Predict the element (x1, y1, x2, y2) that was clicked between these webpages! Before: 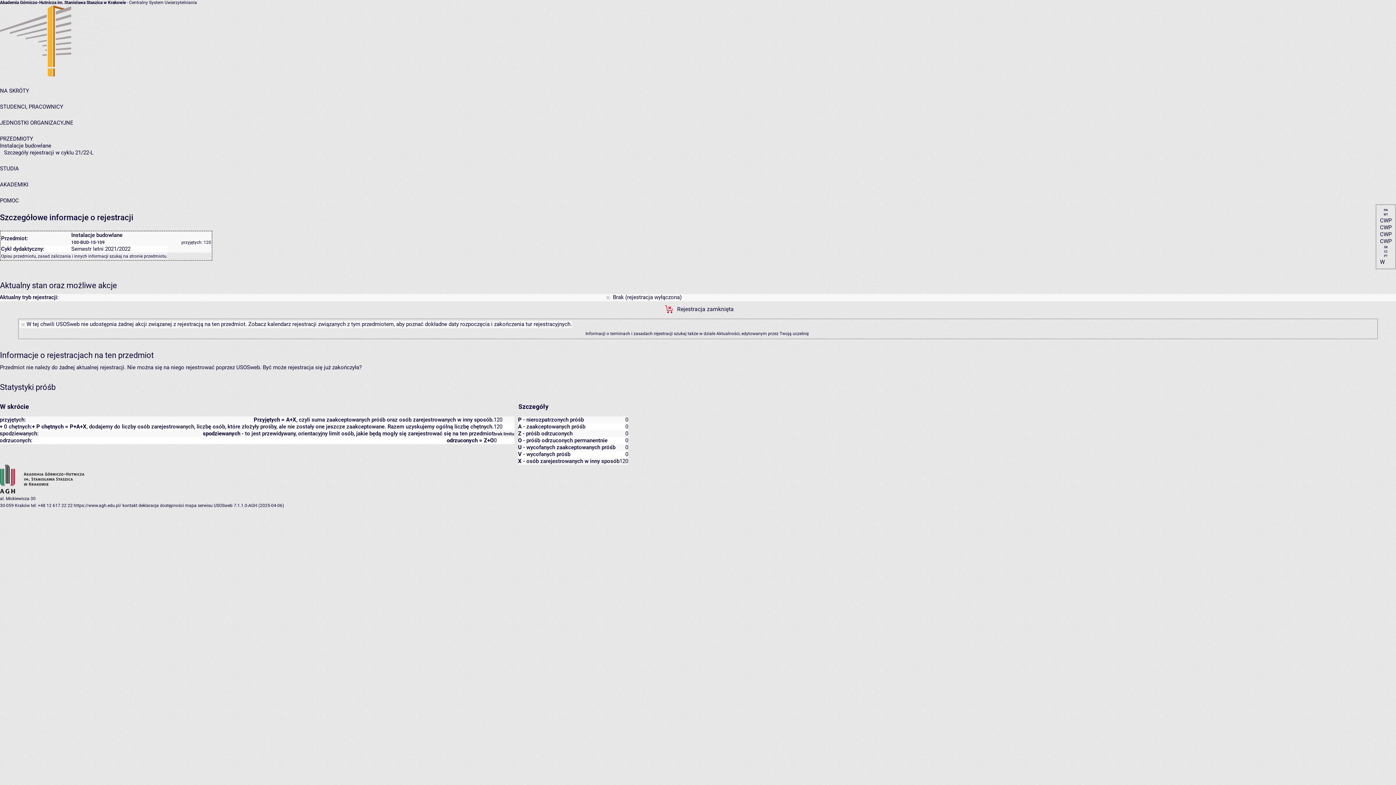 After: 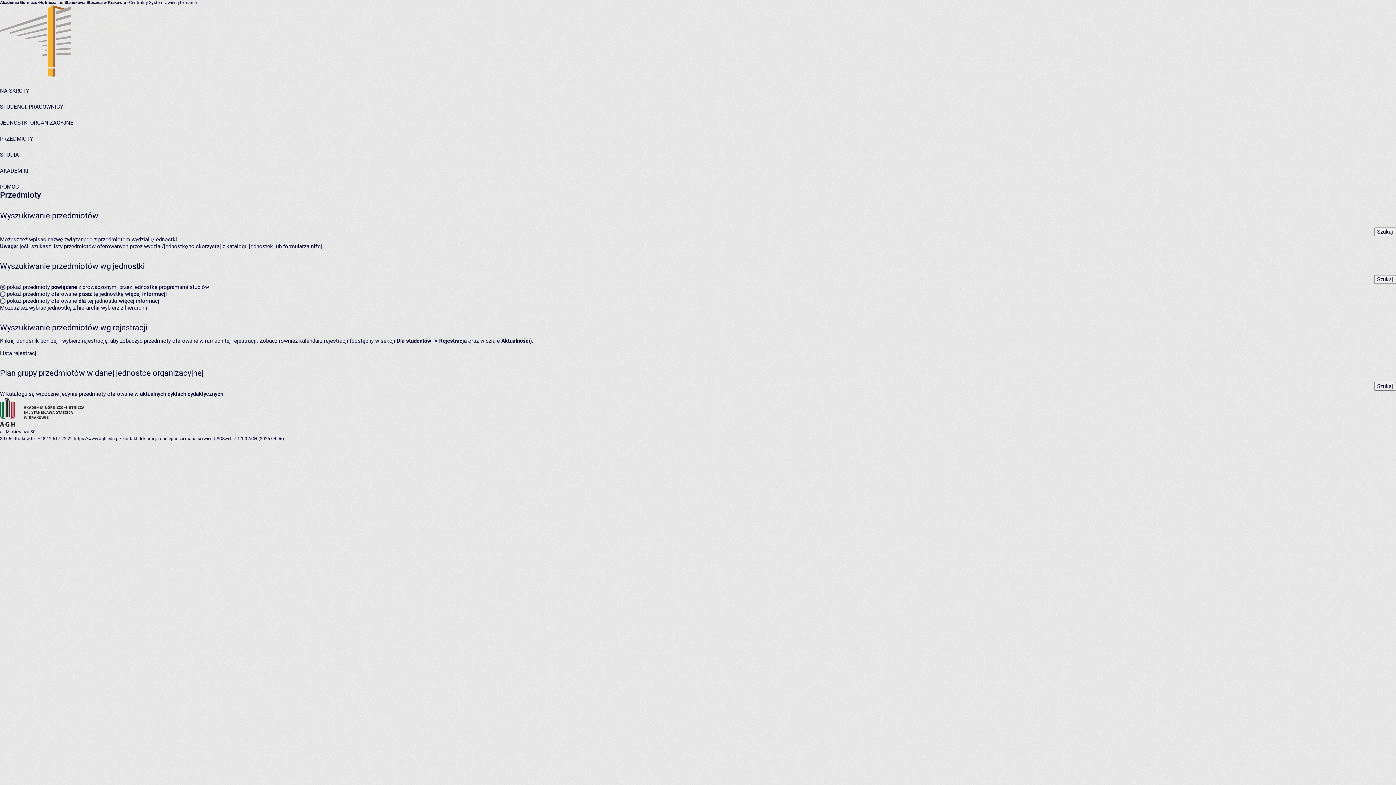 Action: bbox: (0, 135, 33, 142) label: PRZEDMIOTY